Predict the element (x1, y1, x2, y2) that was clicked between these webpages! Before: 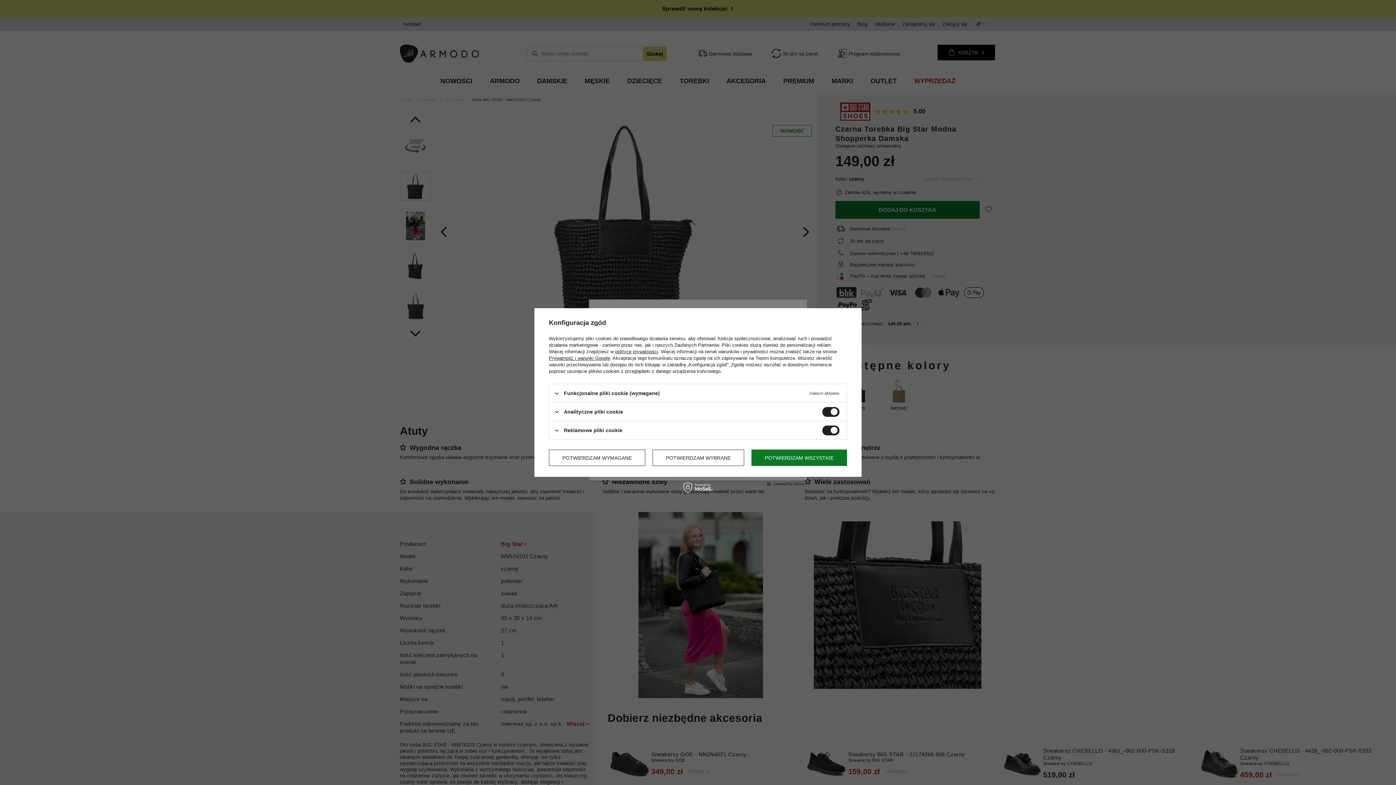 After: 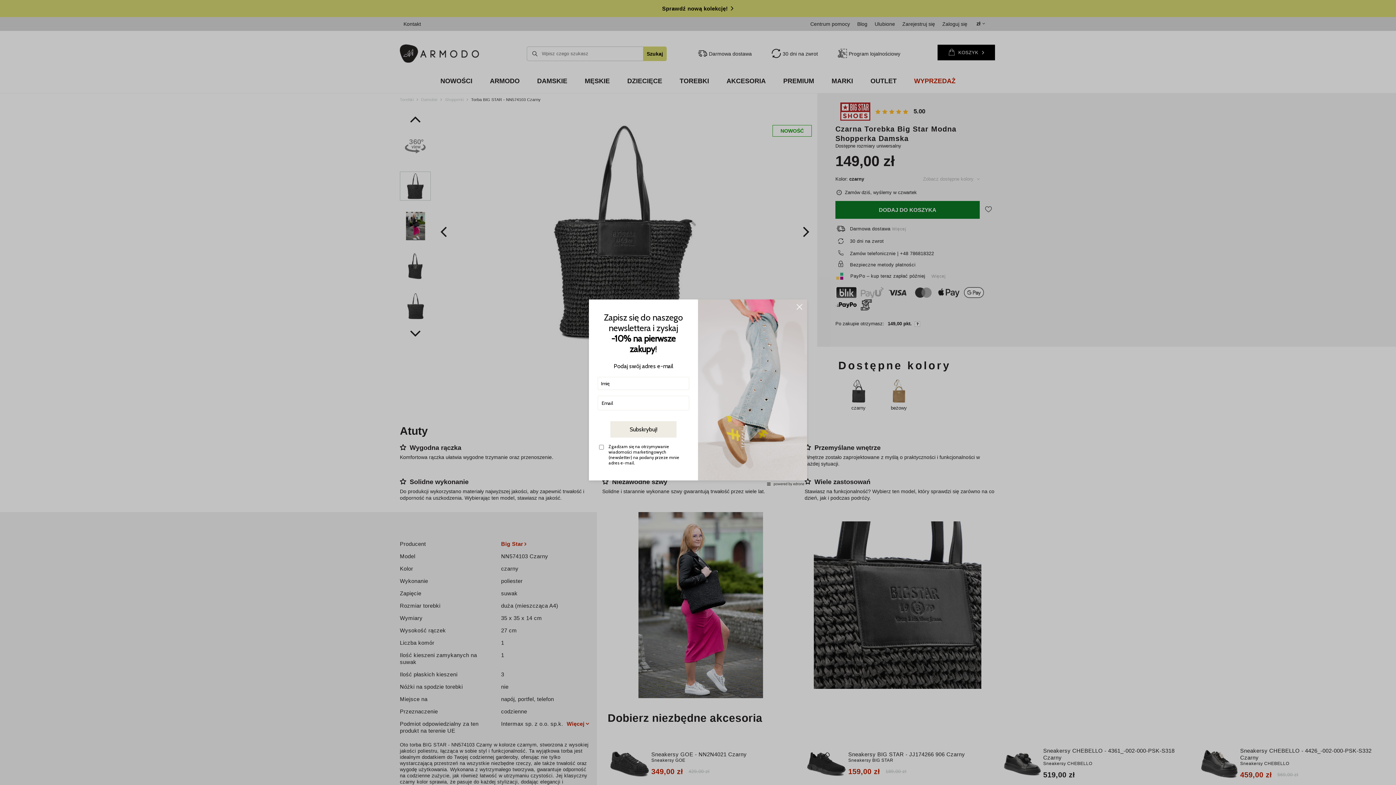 Action: label: POTWIERDZAM WSZYSTKIE bbox: (751, 449, 847, 466)